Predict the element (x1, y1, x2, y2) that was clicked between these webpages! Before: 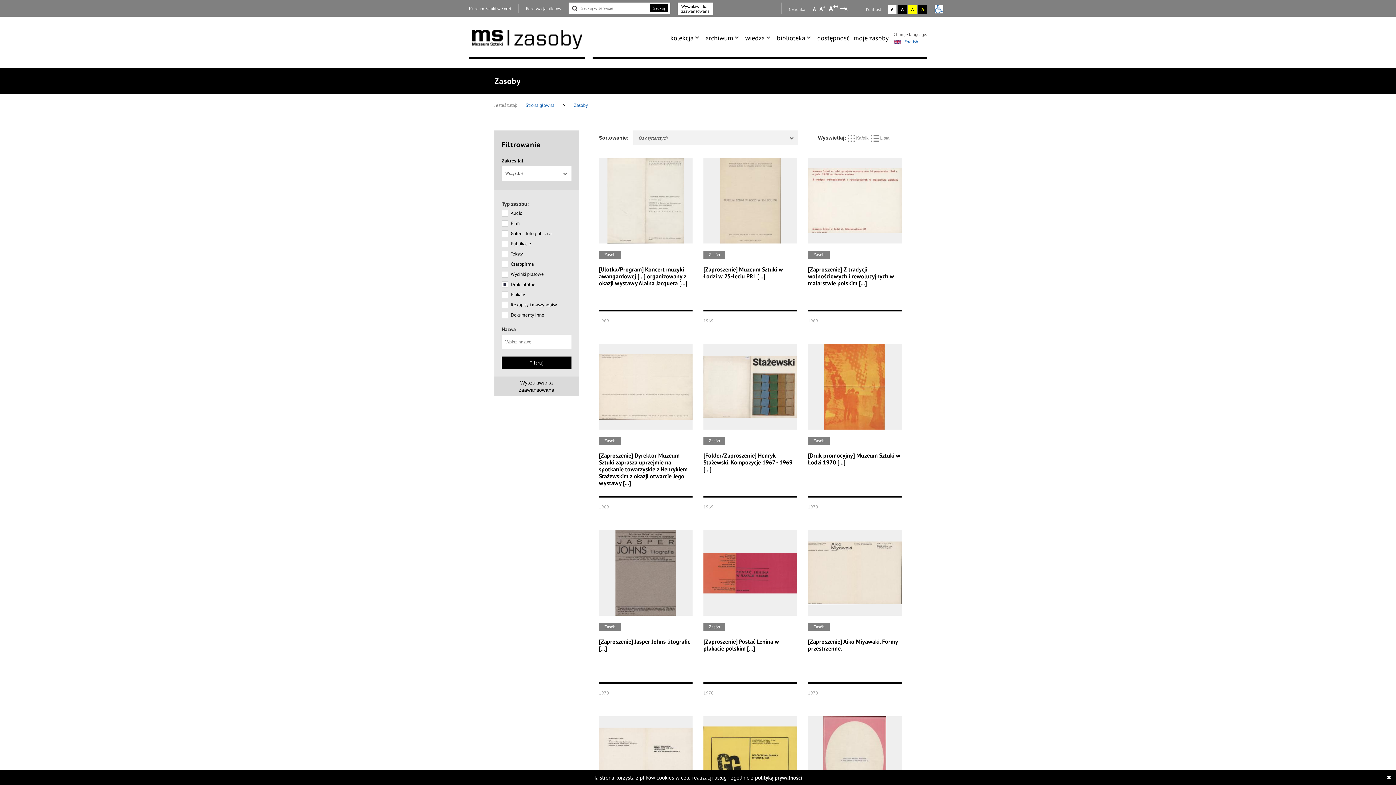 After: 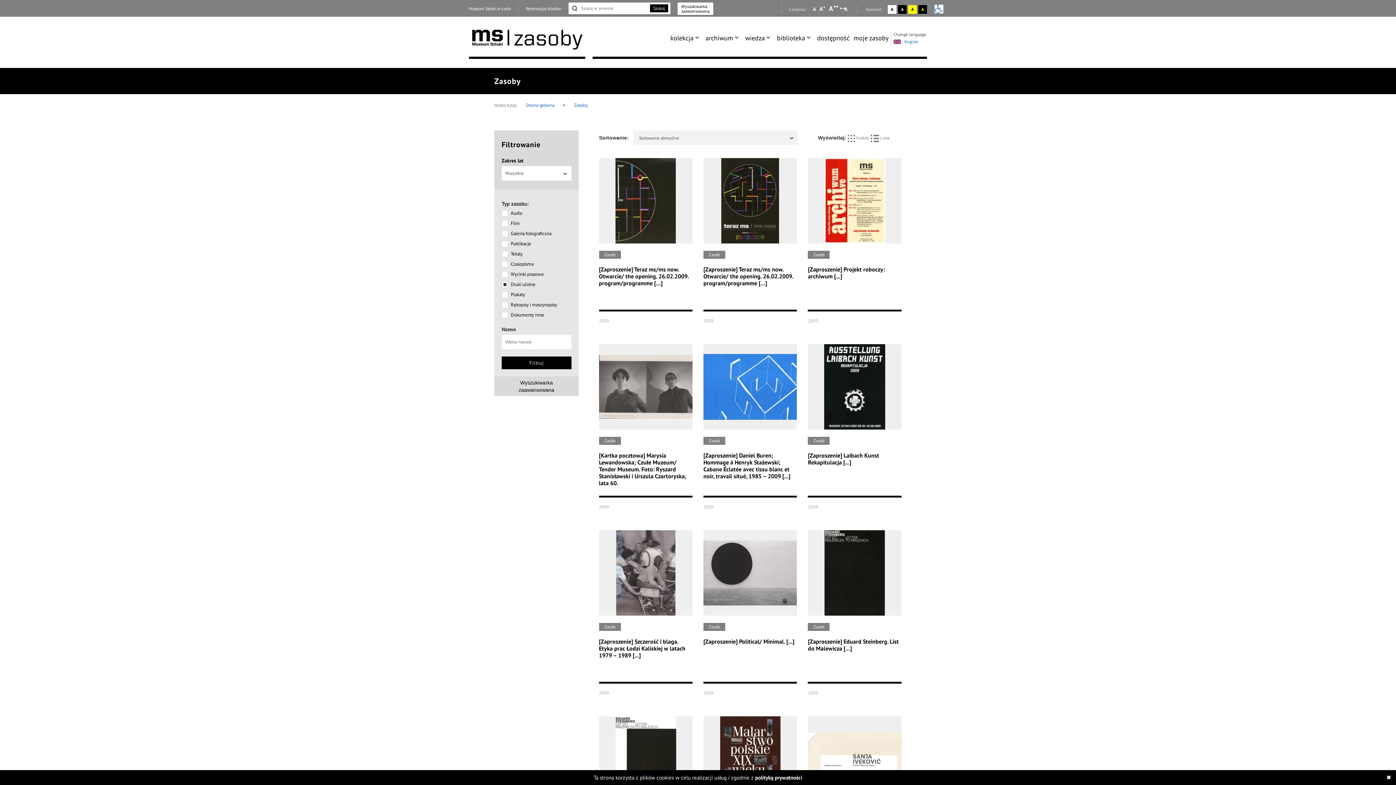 Action: label: Filtruj bbox: (501, 356, 571, 369)